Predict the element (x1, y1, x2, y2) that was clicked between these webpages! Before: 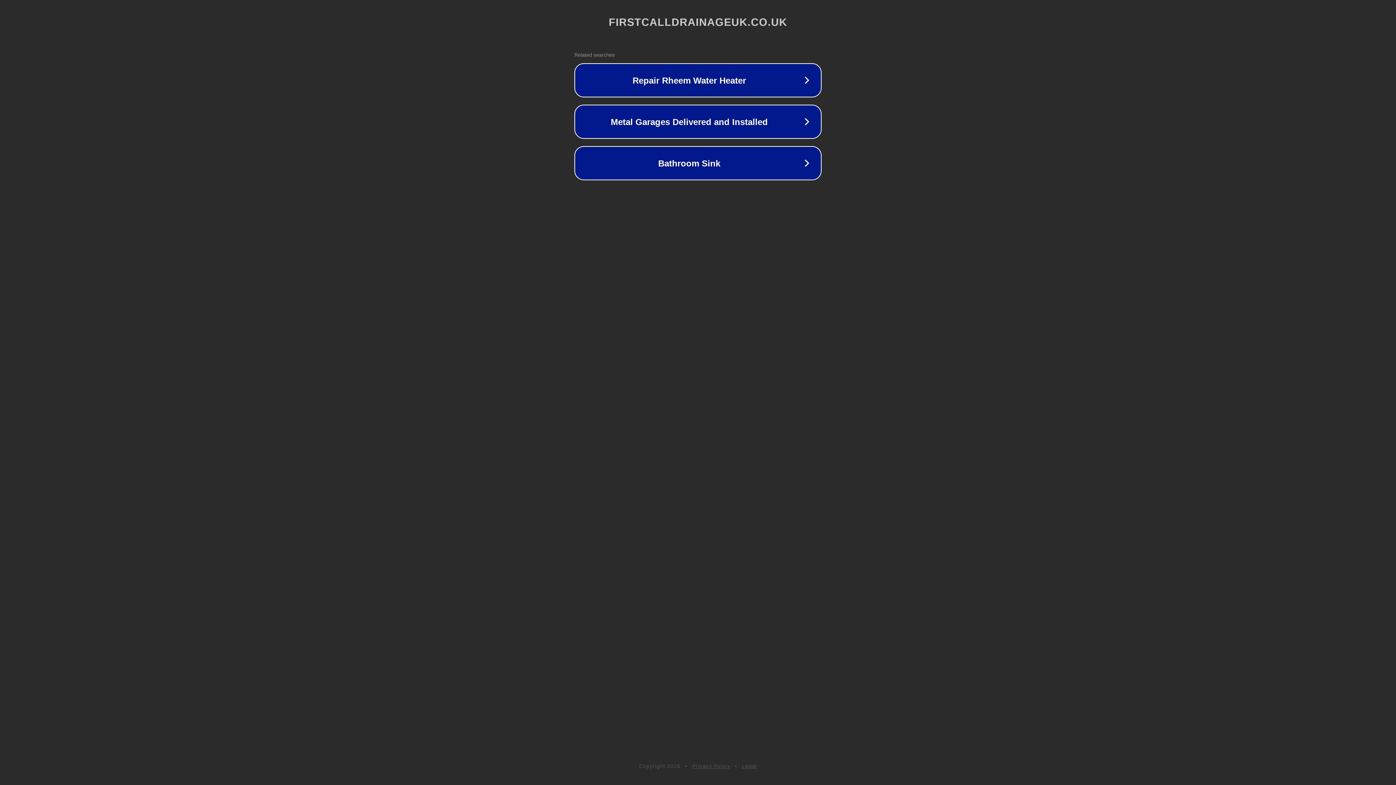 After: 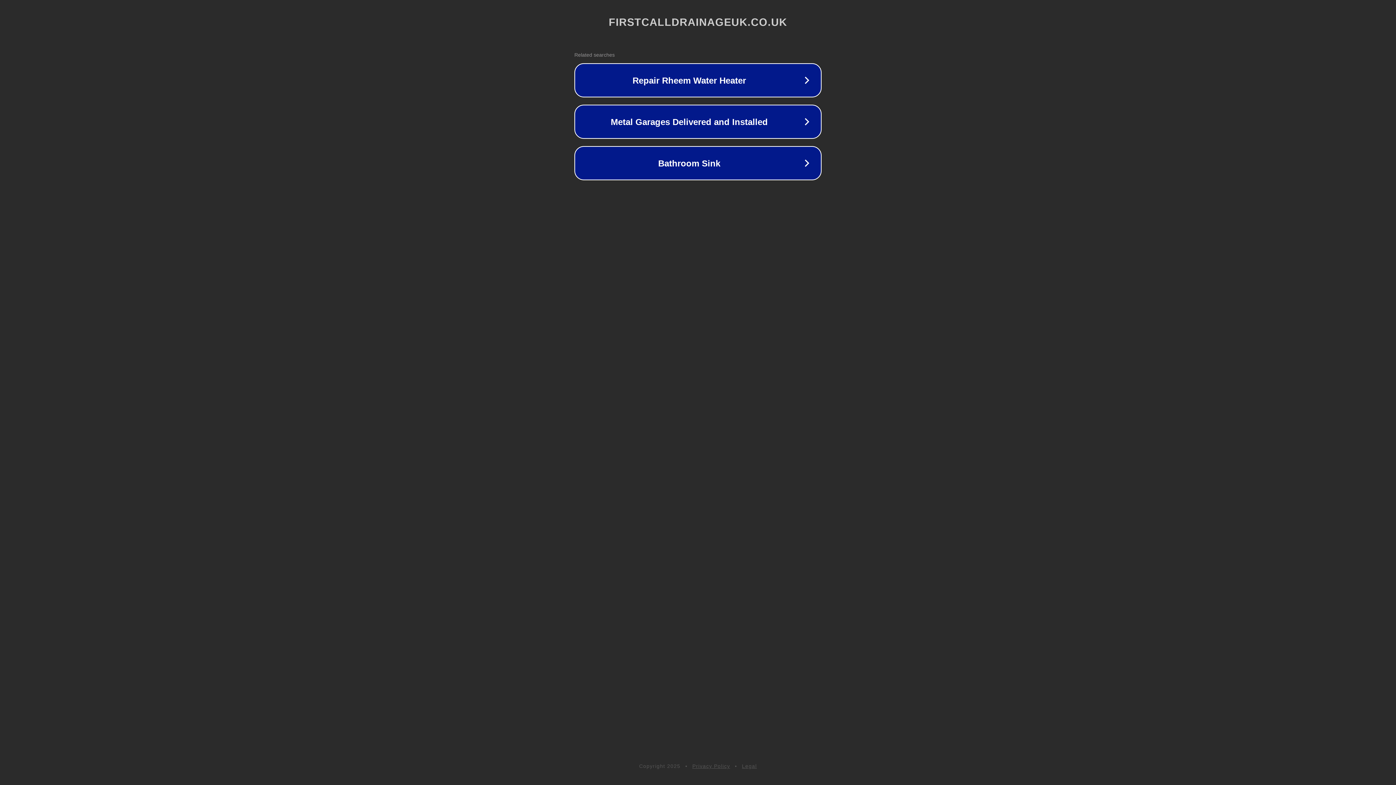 Action: label: Legal bbox: (742, 763, 757, 769)